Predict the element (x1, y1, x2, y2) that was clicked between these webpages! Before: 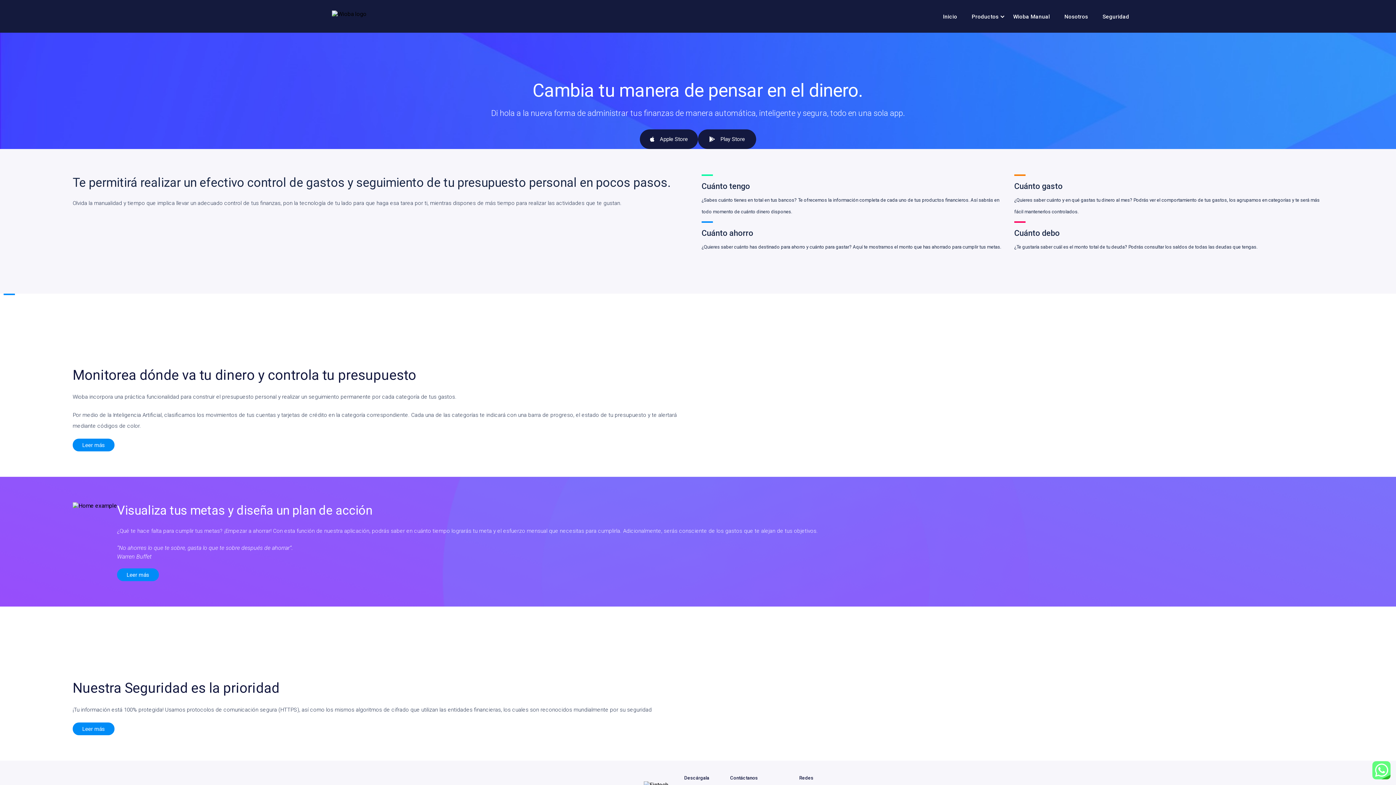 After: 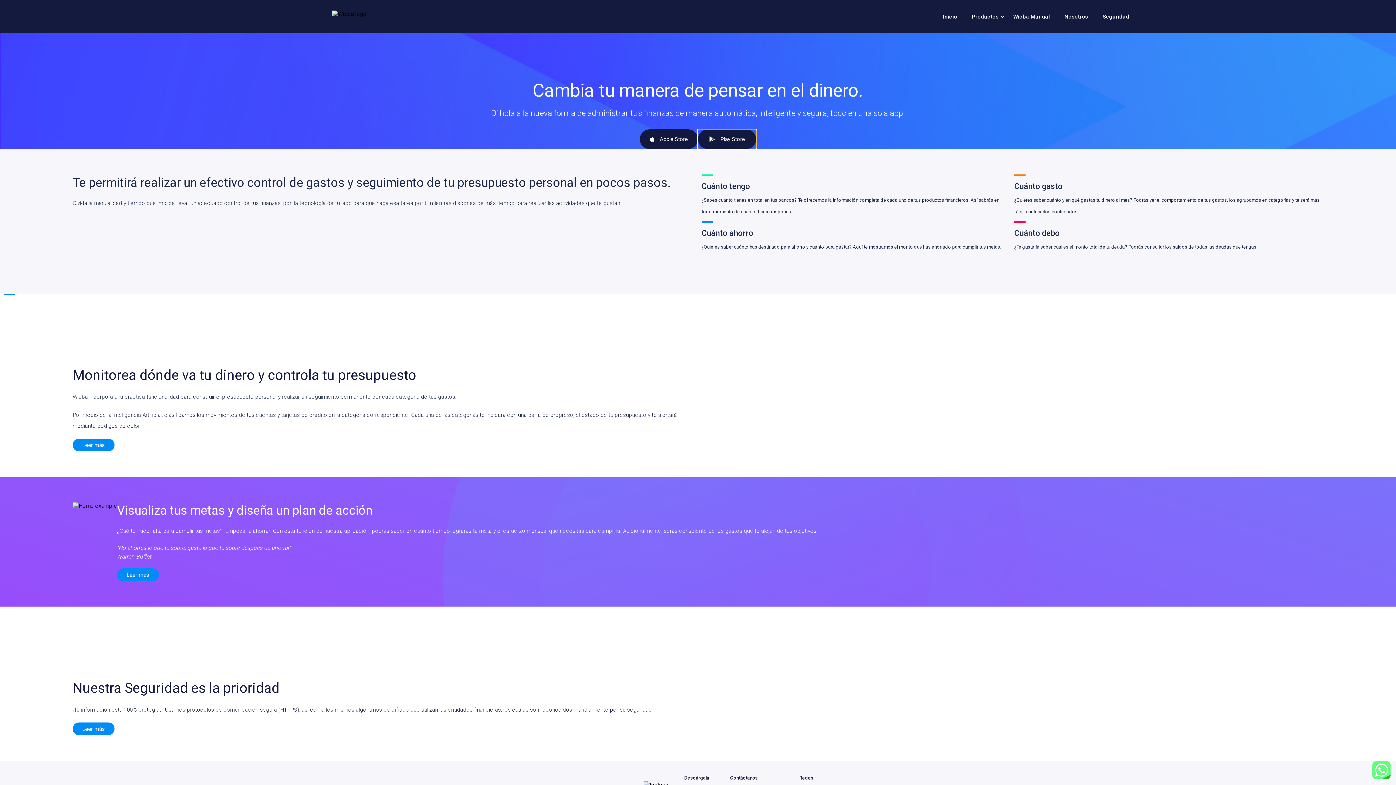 Action: bbox: (698, 129, 756, 149) label: Play Store